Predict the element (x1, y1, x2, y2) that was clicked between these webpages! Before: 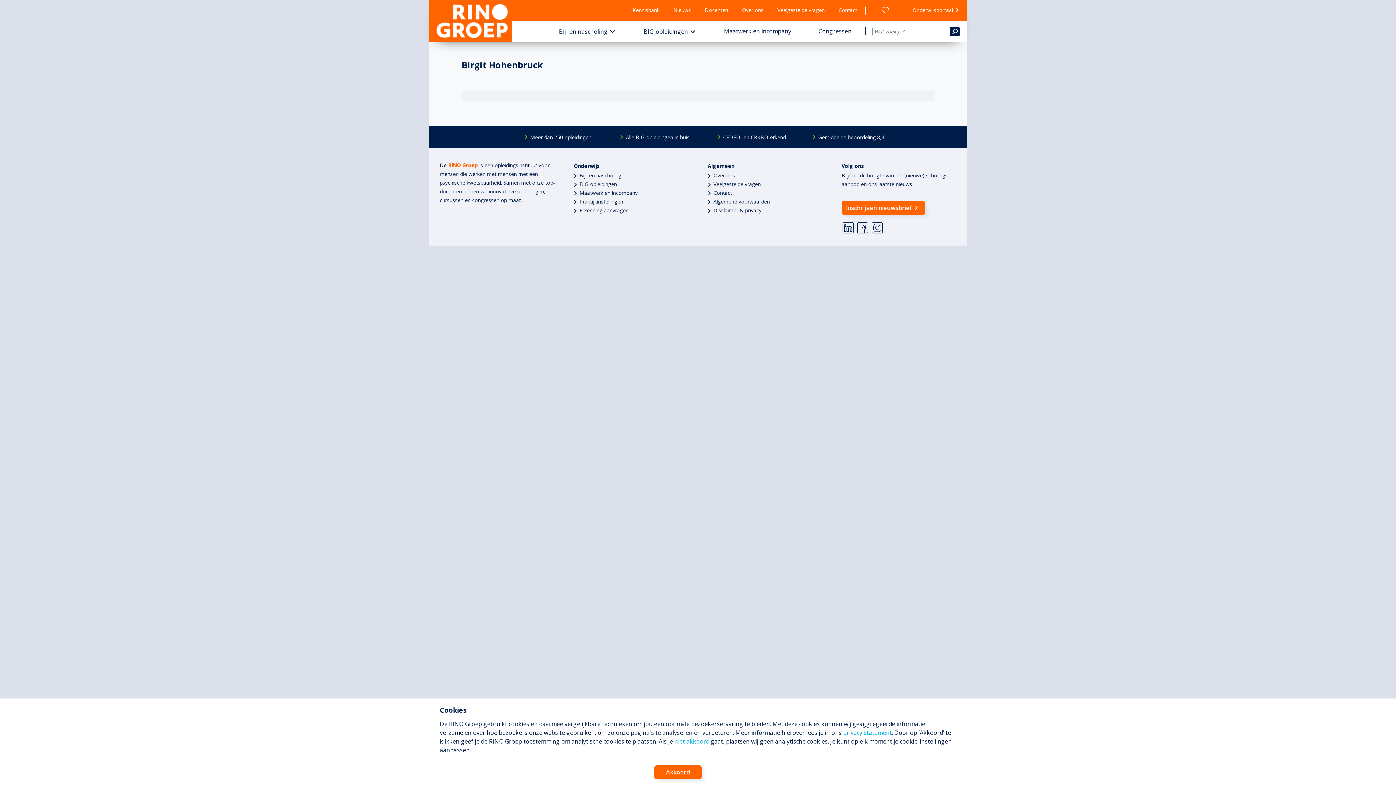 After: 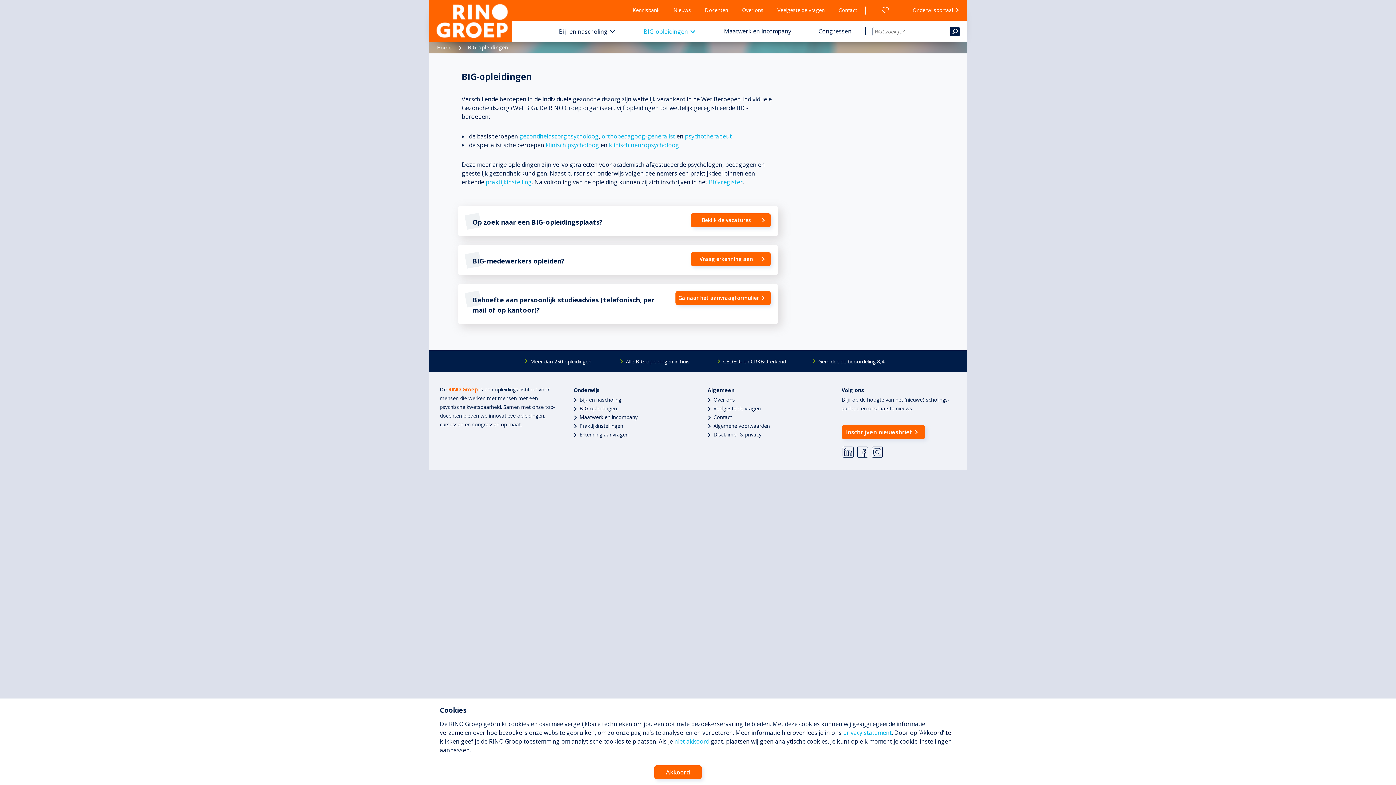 Action: bbox: (640, 22, 700, 40) label: BIG-opleidingen